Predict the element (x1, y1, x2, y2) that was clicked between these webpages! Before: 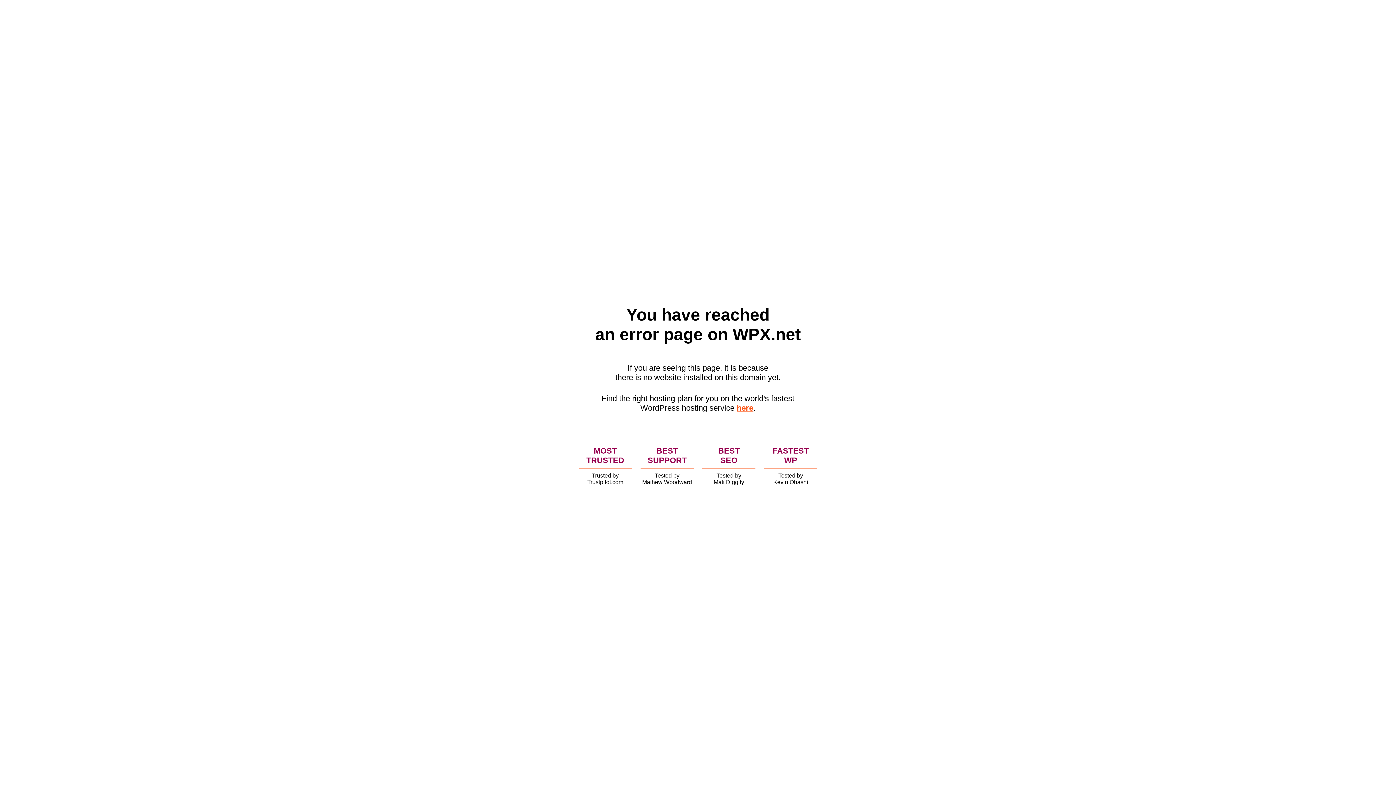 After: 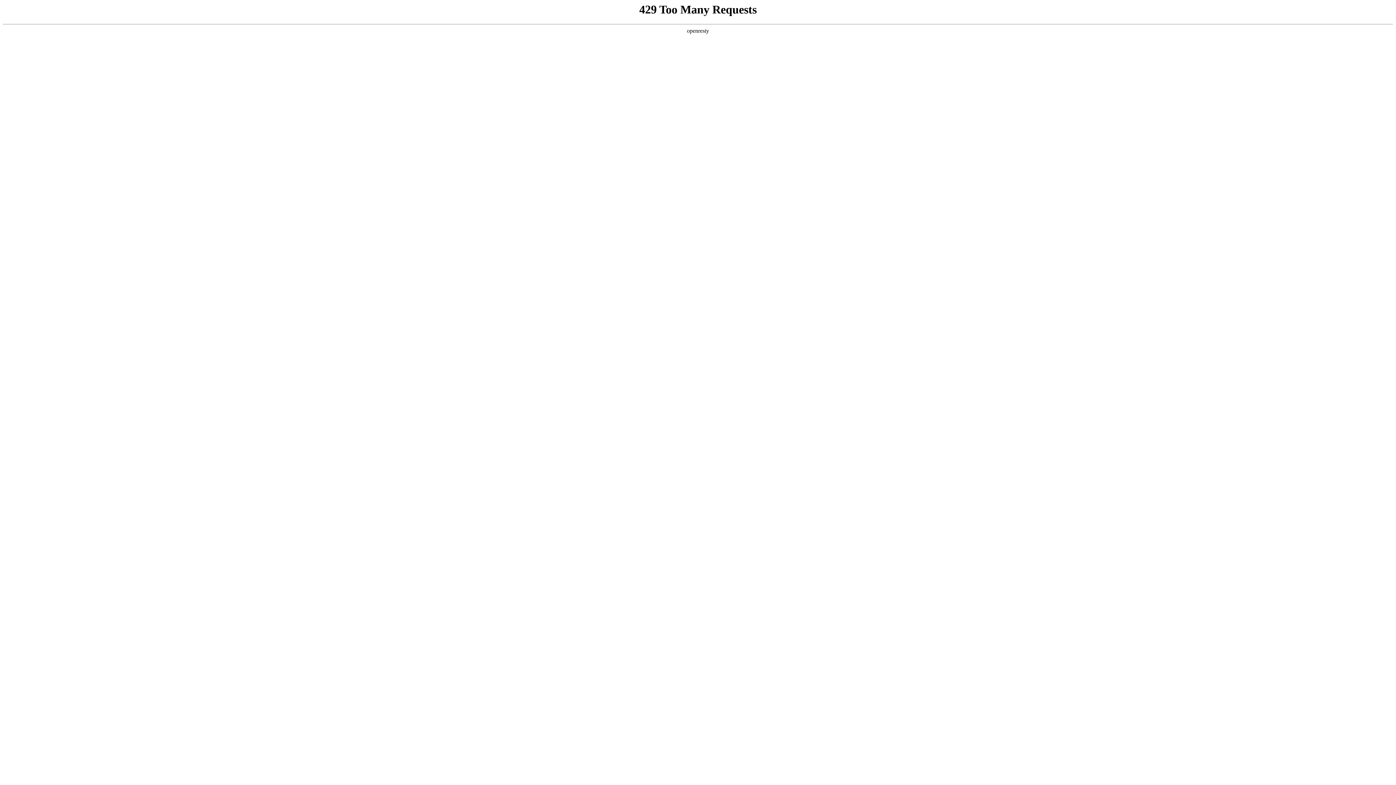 Action: bbox: (736, 403, 753, 412) label: here